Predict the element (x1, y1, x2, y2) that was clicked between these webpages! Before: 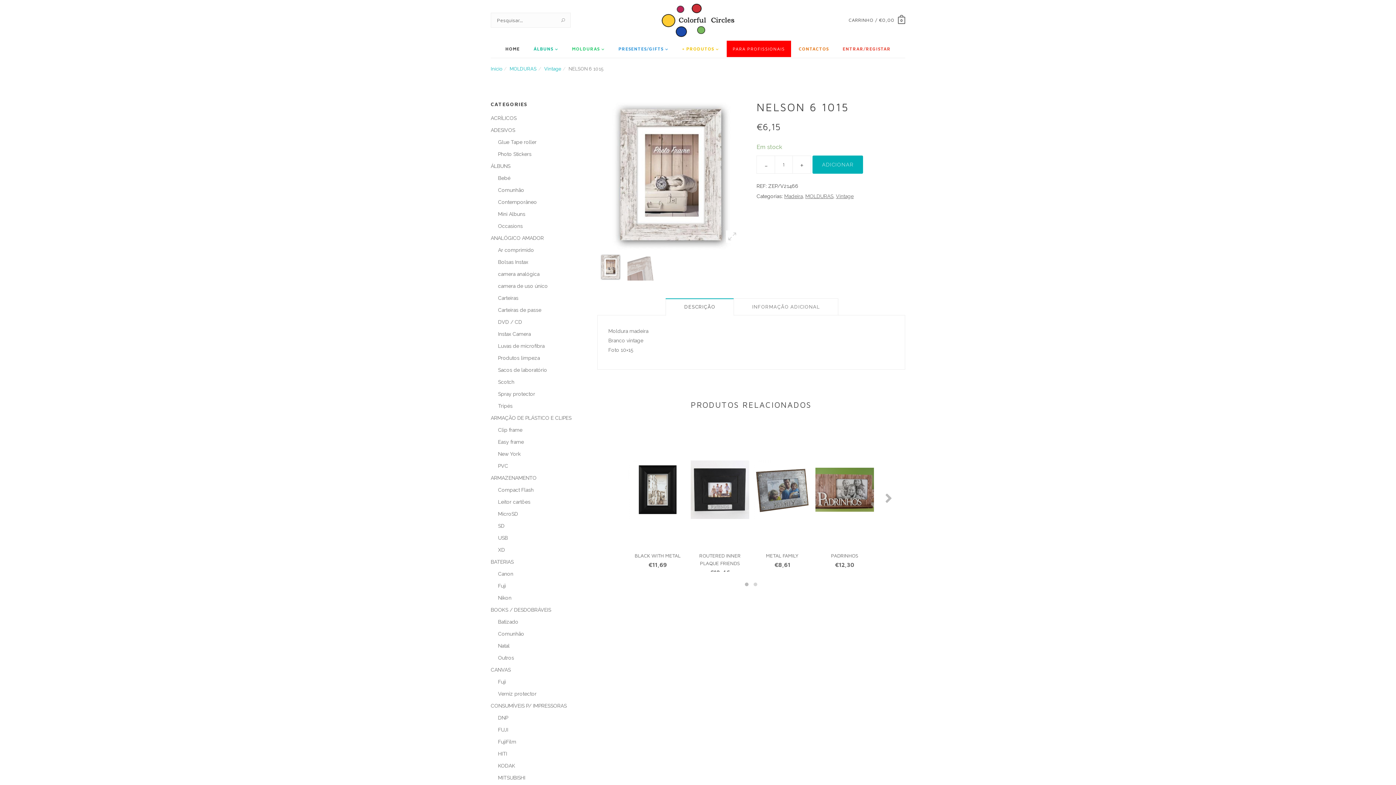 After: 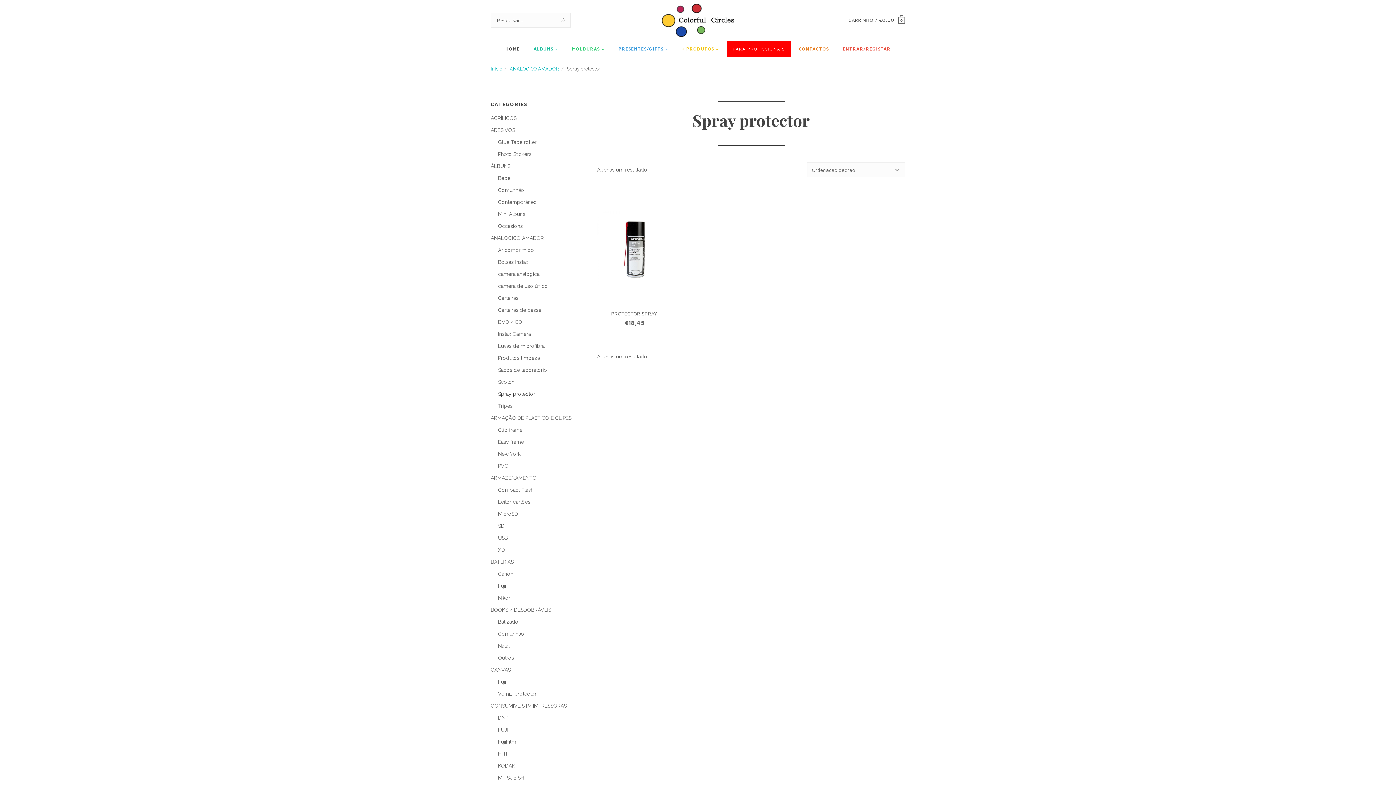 Action: bbox: (498, 390, 580, 398) label: Spray protector